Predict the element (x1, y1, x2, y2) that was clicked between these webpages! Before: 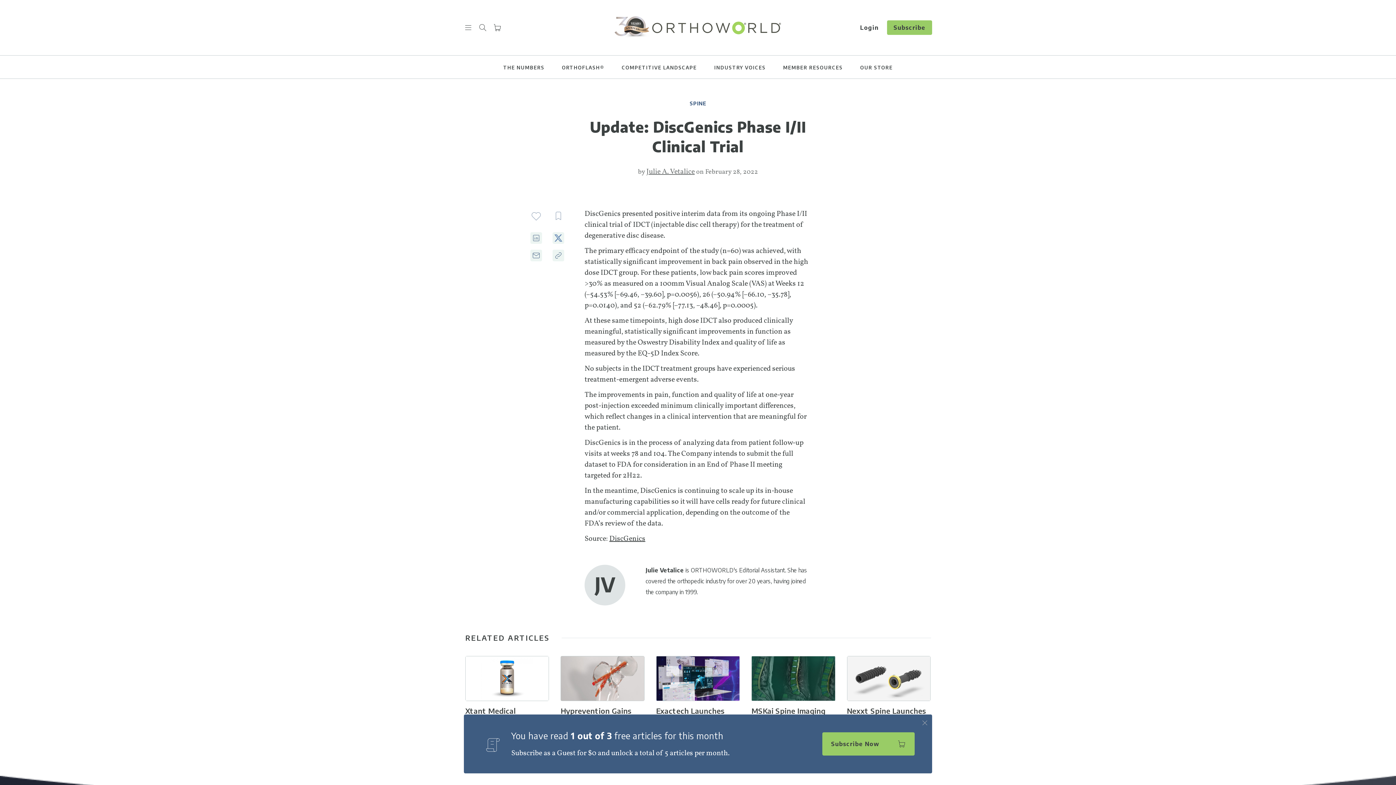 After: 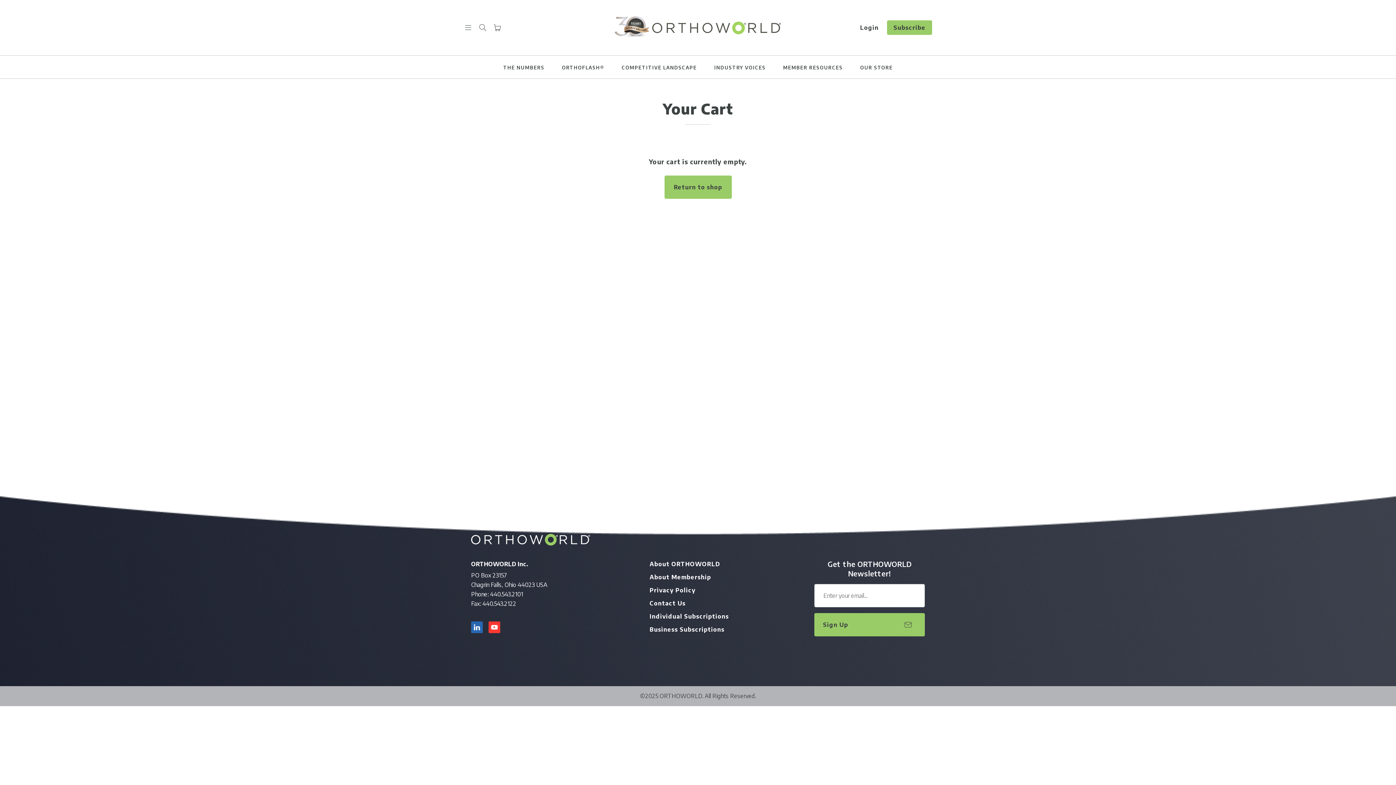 Action: bbox: (493, 23, 503, 32)